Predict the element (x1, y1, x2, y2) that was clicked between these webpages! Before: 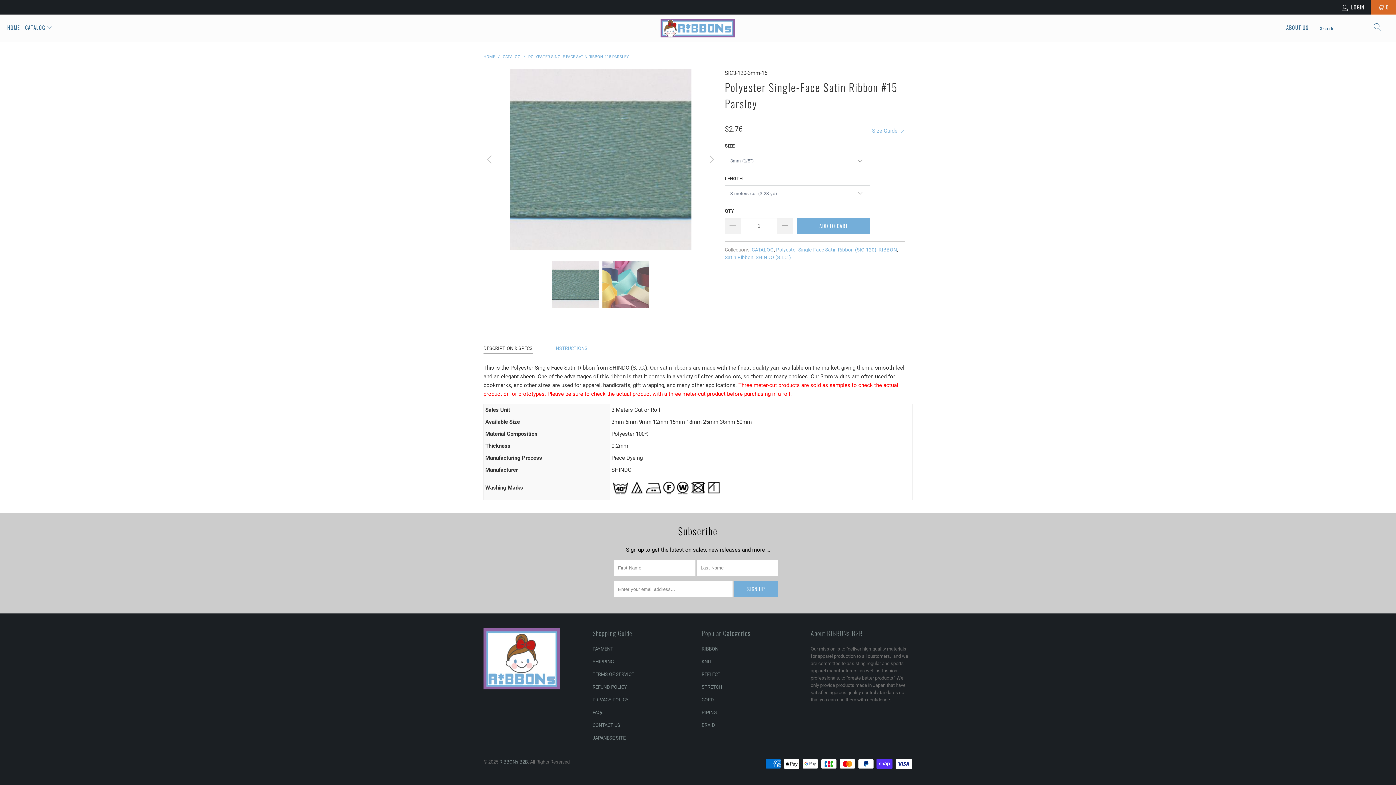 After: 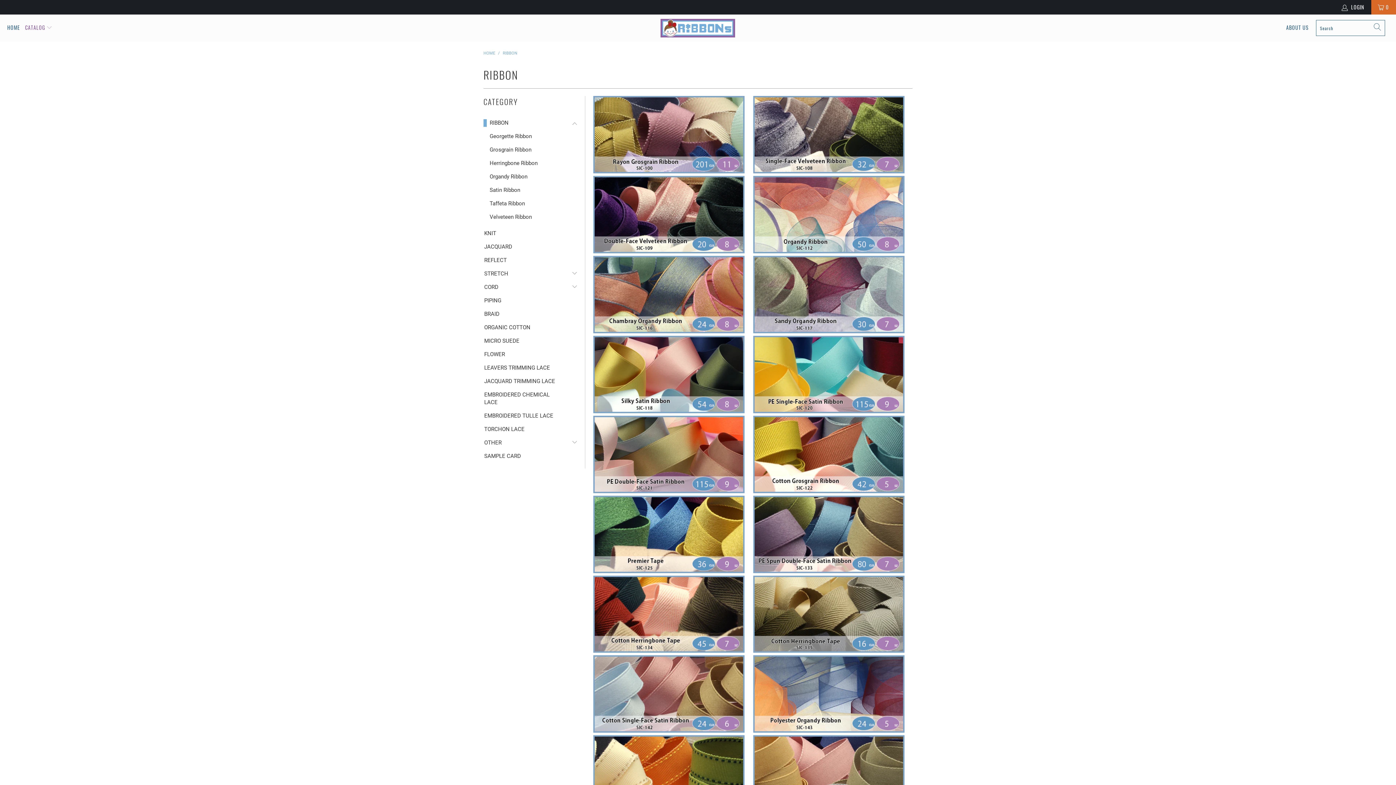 Action: label: RIBBON bbox: (701, 646, 718, 652)